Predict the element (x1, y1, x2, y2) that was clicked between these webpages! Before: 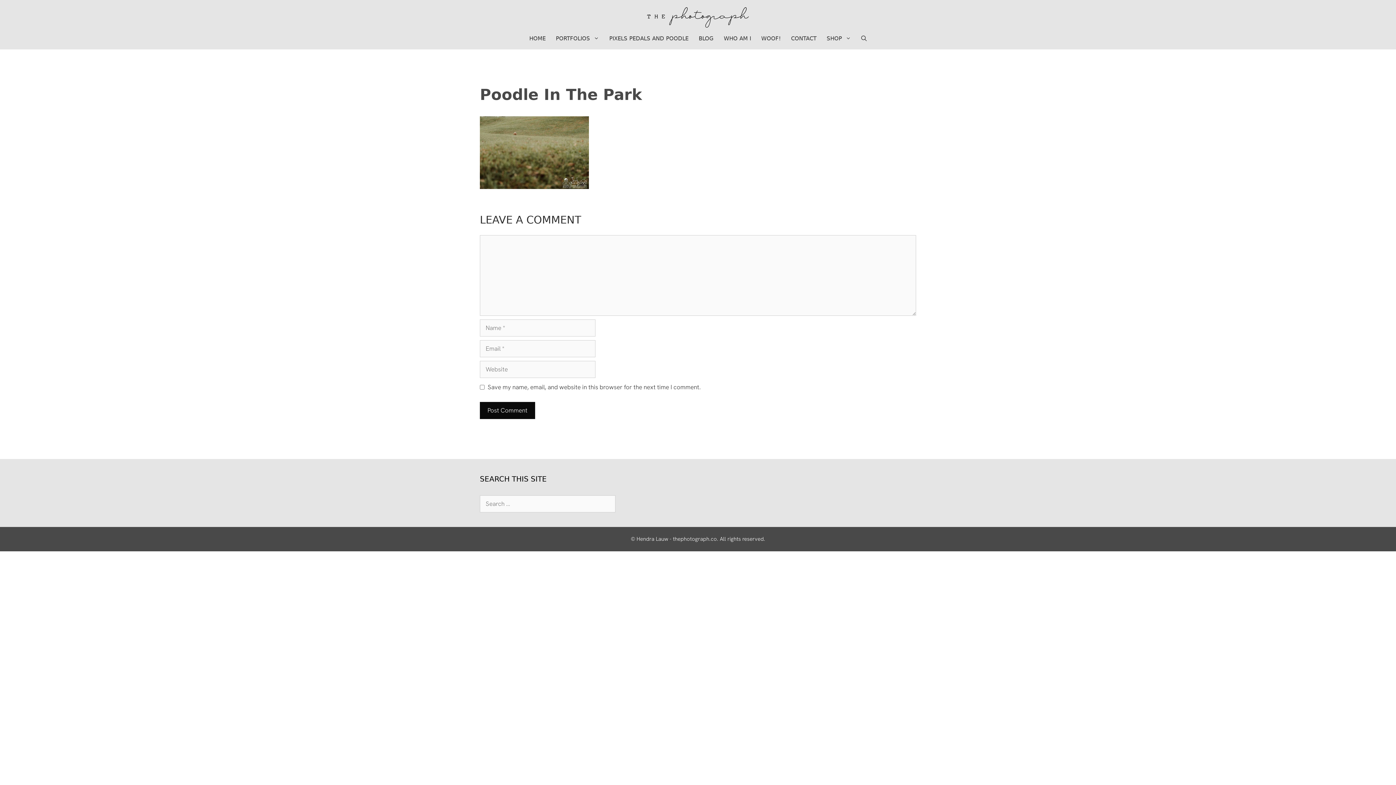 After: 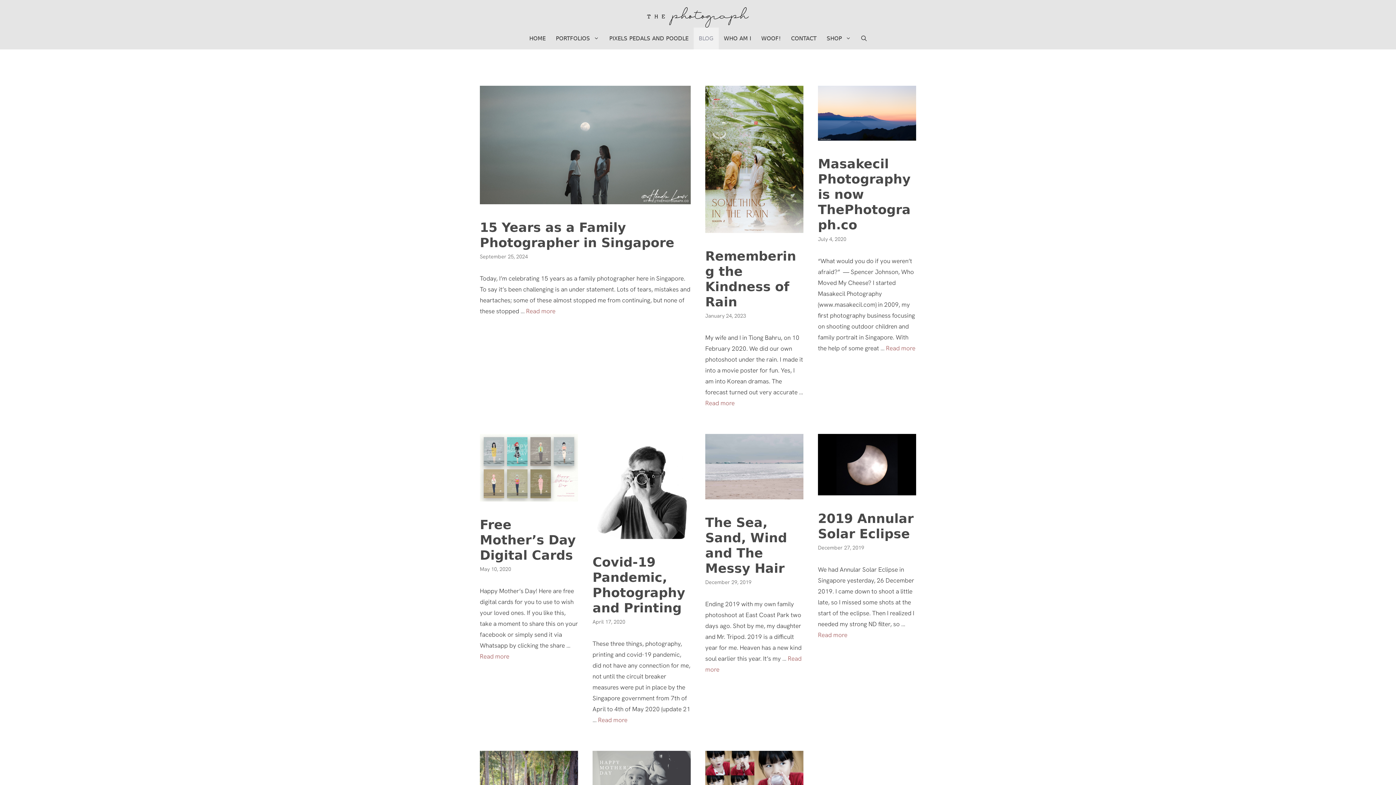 Action: bbox: (693, 27, 718, 49) label: BLOG